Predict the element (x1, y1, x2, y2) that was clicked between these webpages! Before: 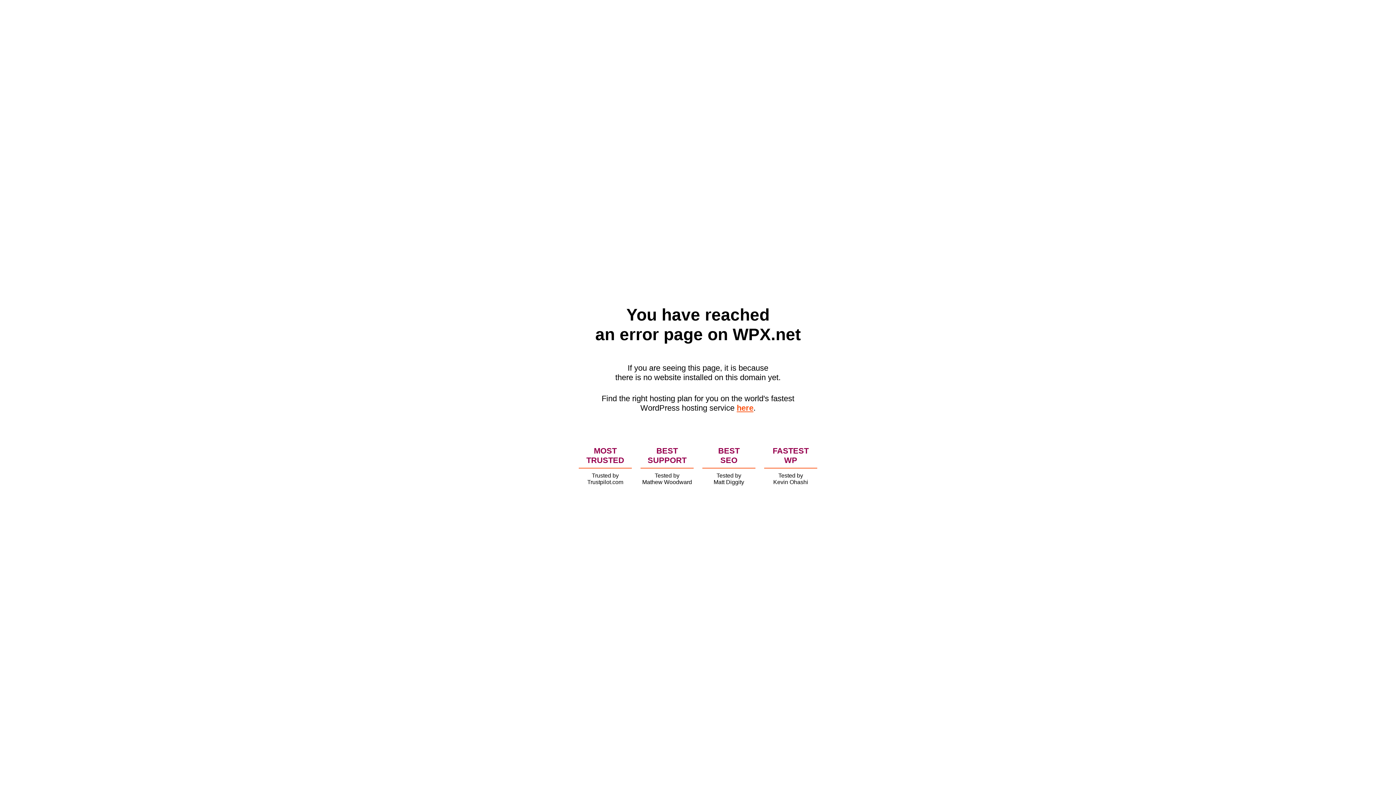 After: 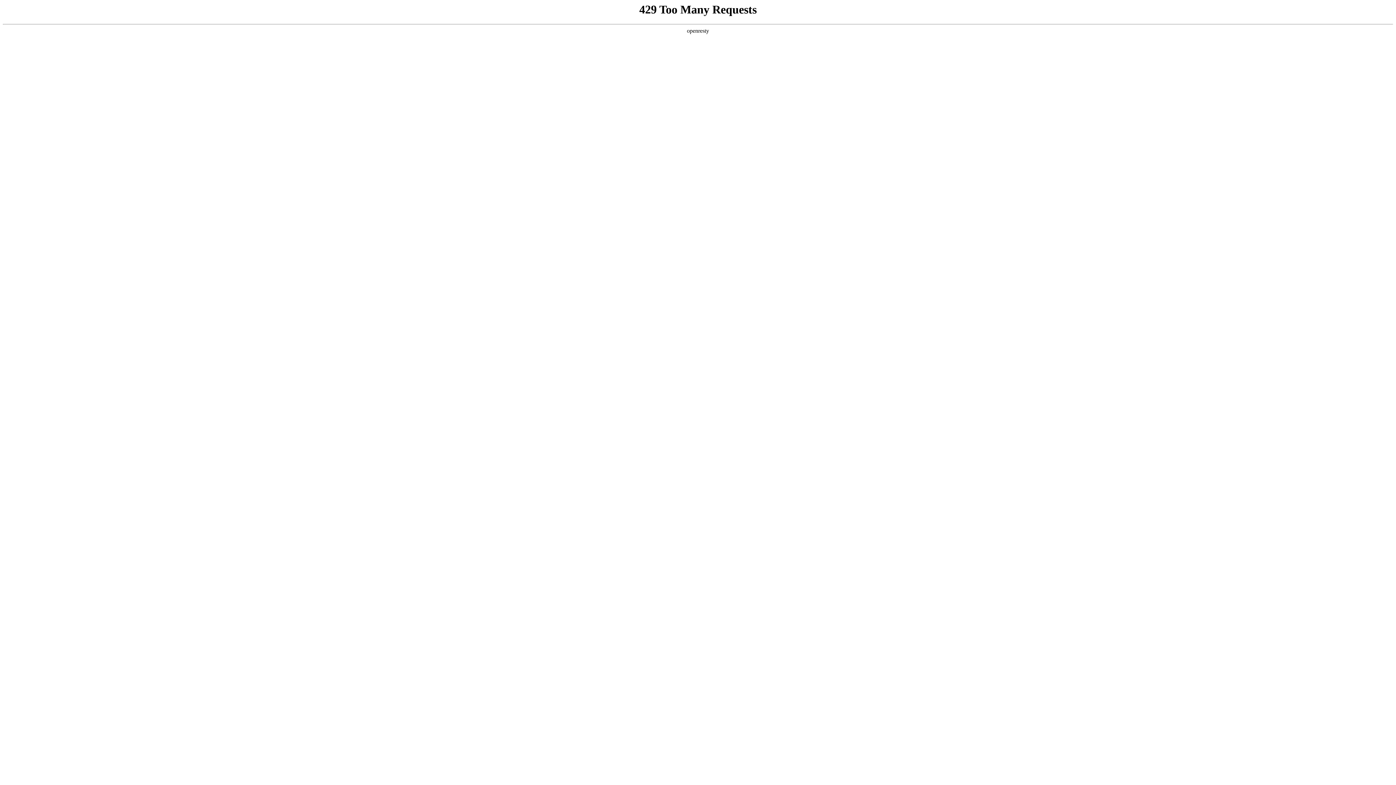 Action: label: here bbox: (736, 403, 753, 412)